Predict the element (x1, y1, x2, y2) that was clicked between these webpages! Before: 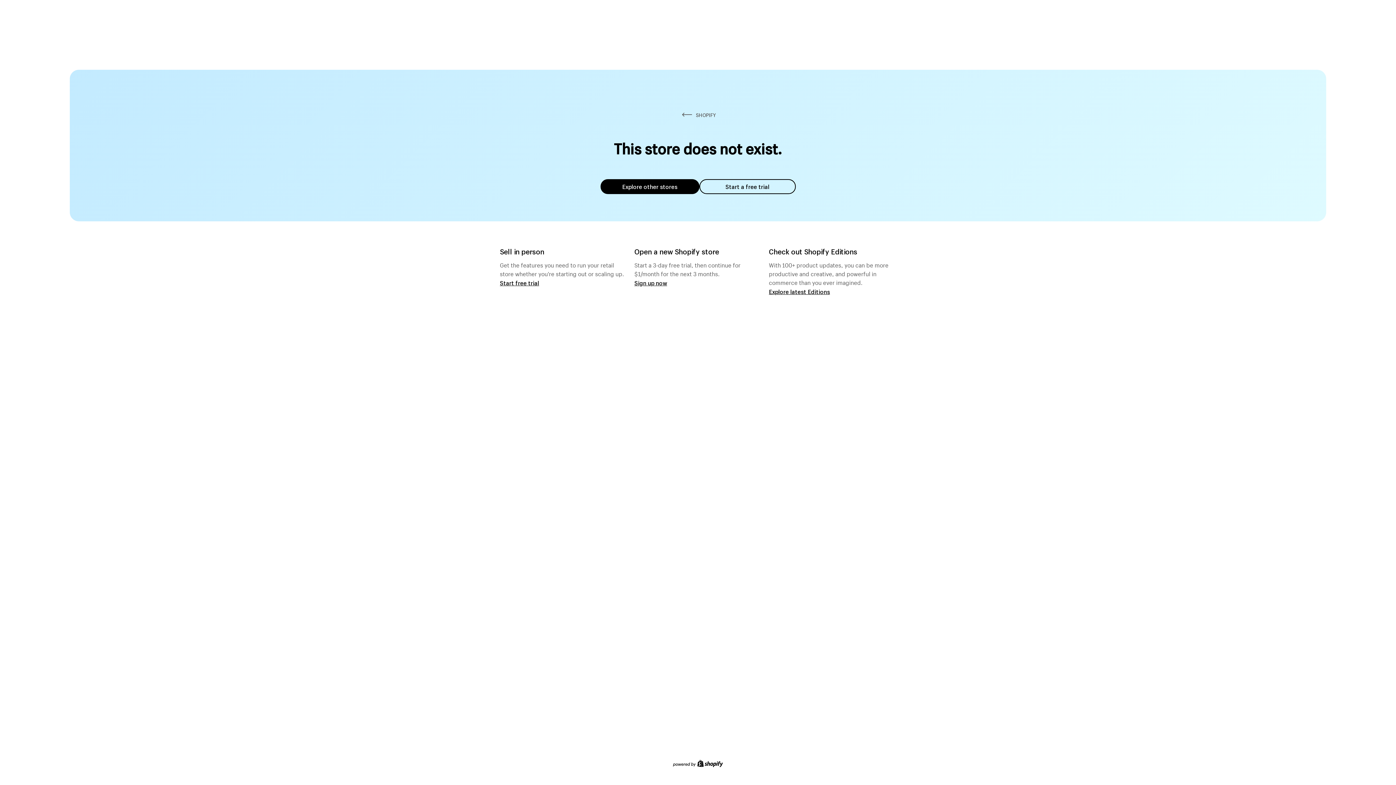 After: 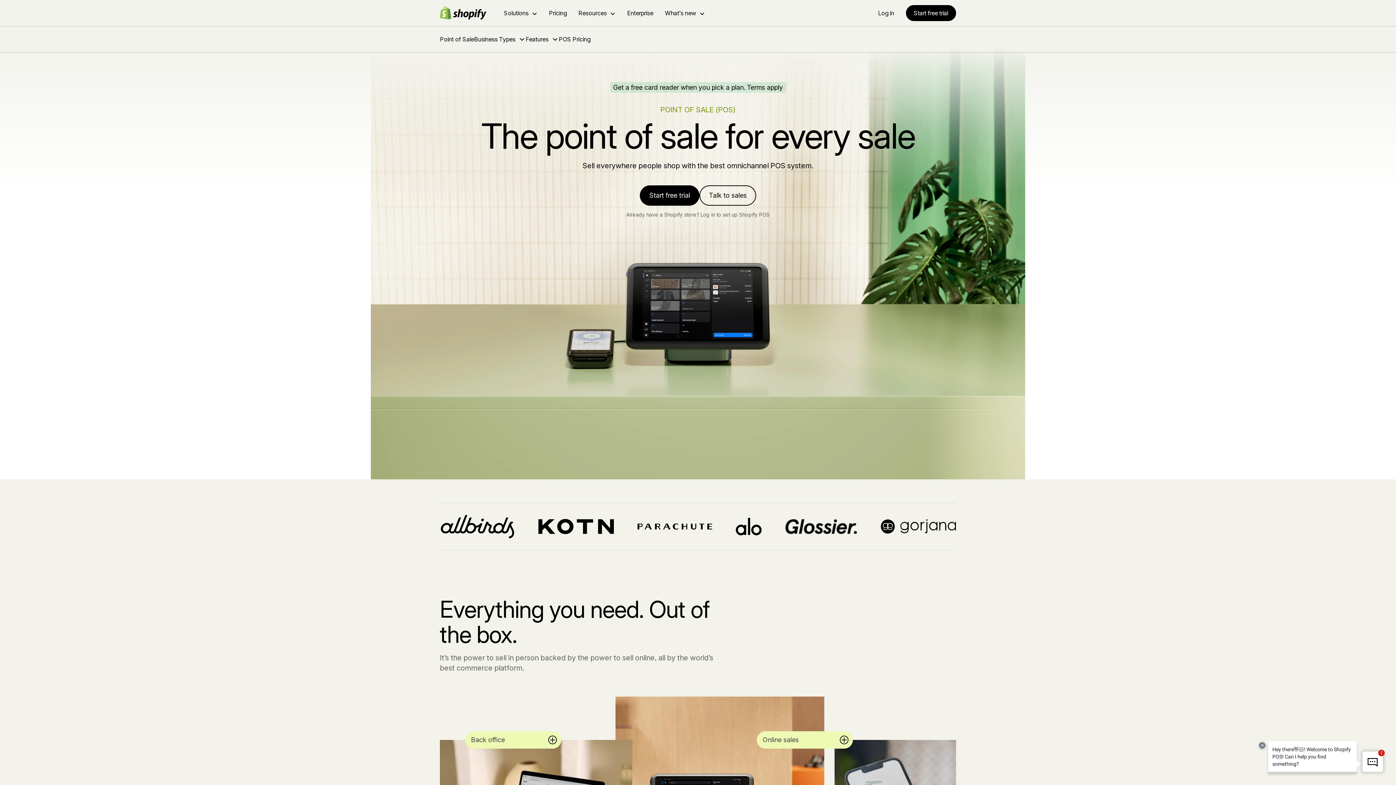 Action: label: Start free trial bbox: (500, 279, 539, 286)